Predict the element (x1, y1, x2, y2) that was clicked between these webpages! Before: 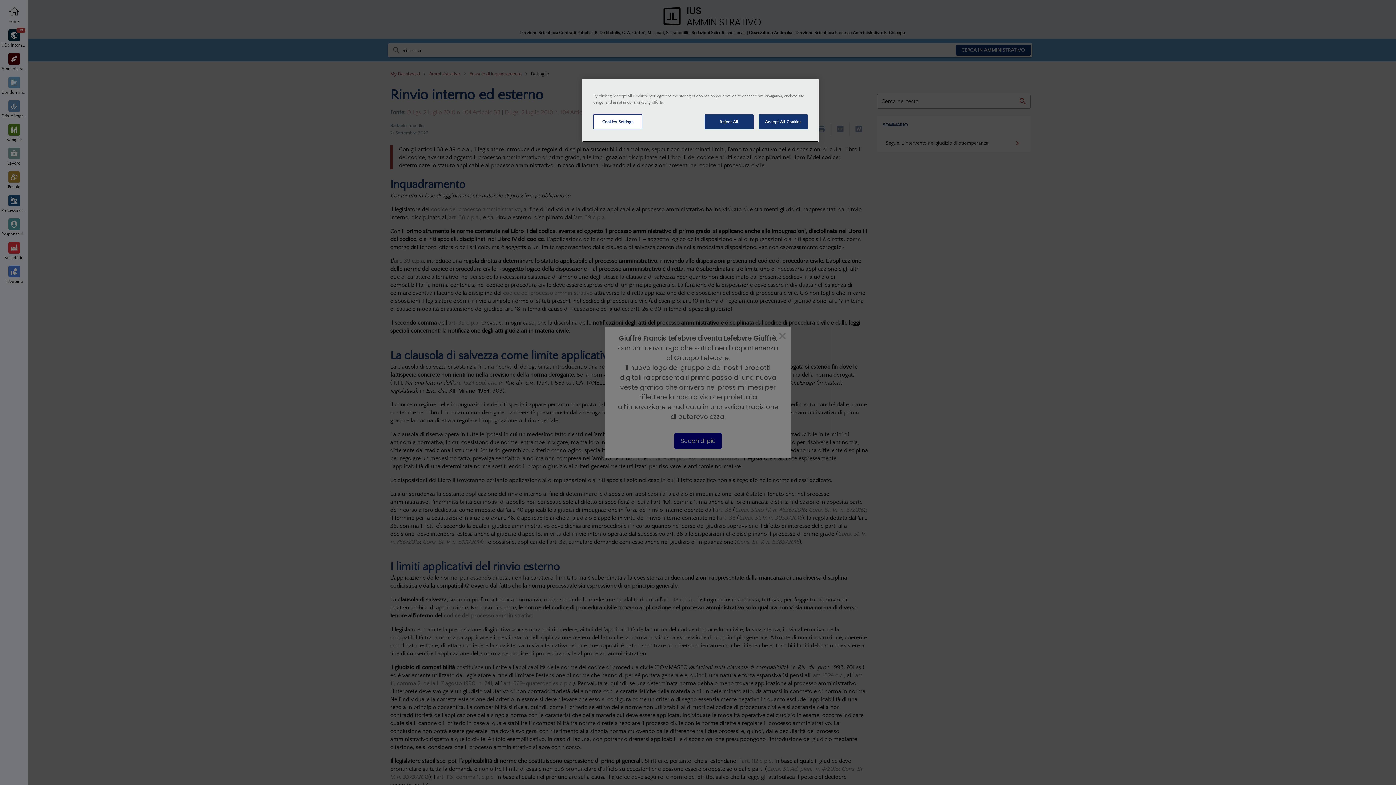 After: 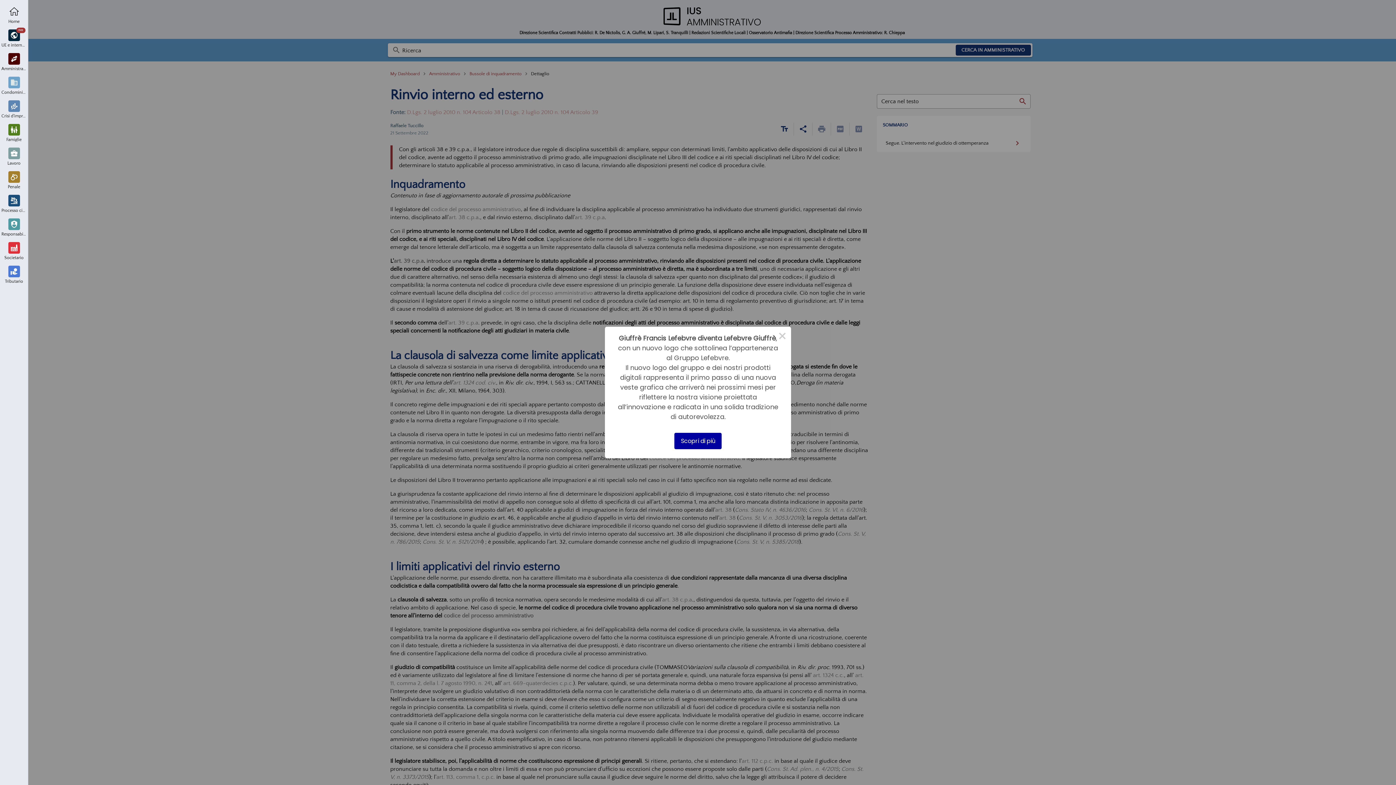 Action: bbox: (758, 114, 808, 129) label: Accept All Cookies